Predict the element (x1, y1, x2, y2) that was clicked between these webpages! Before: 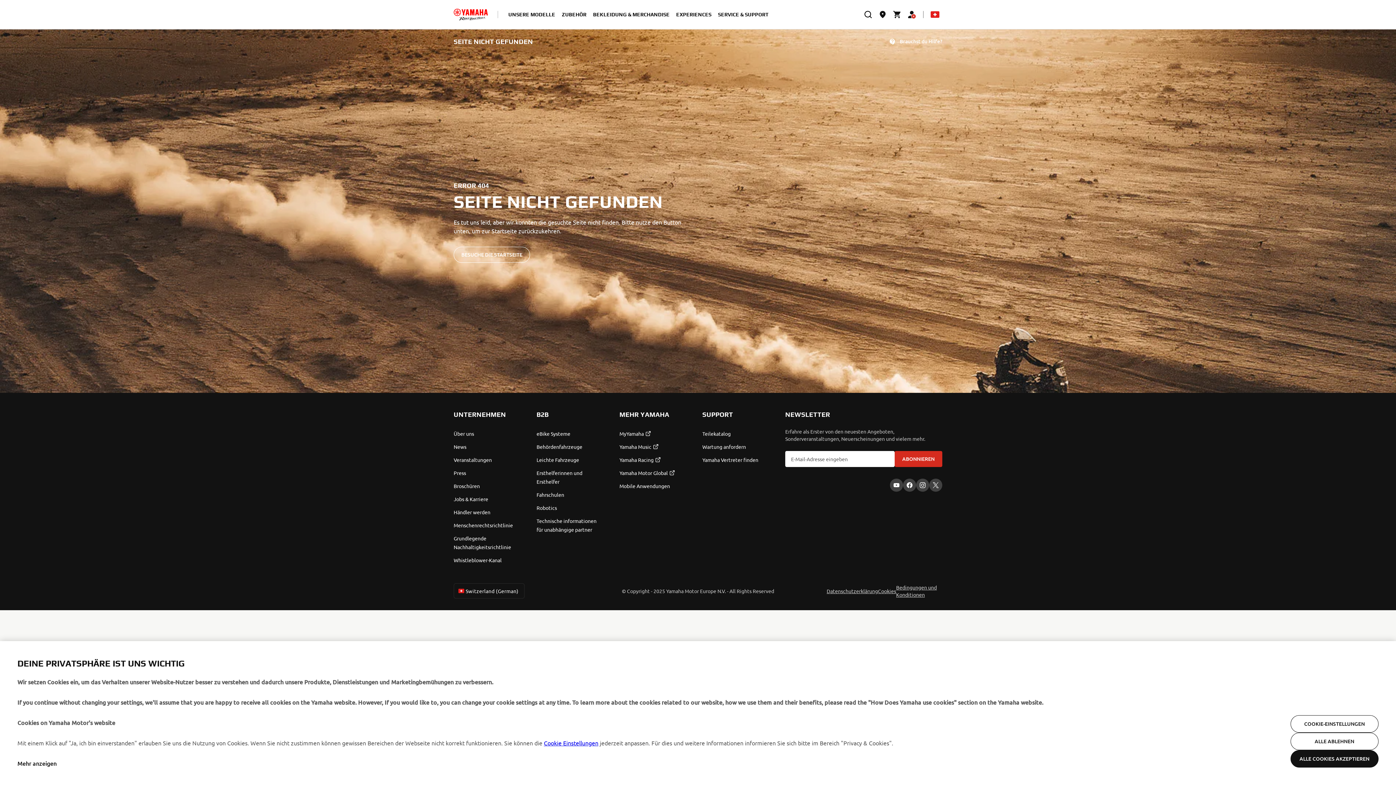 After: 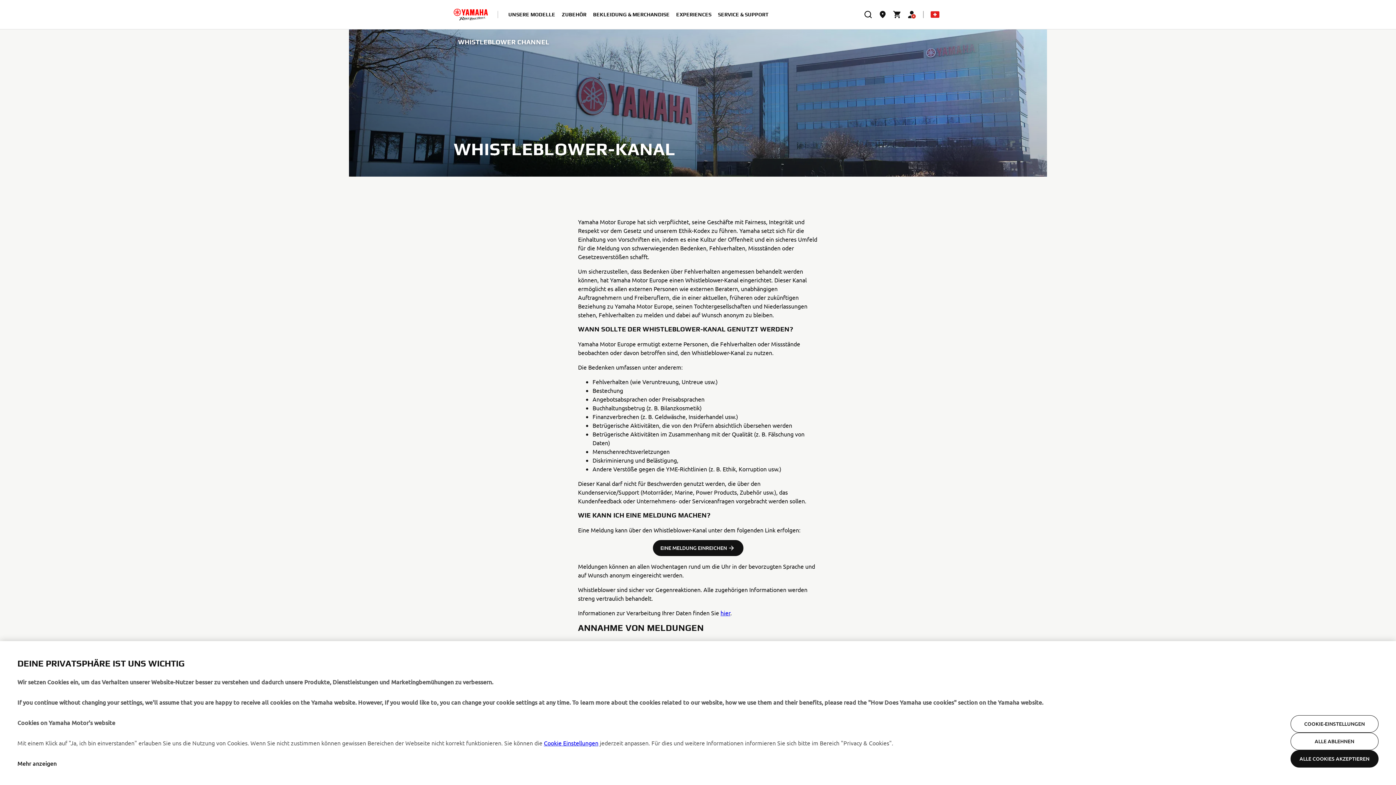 Action: label: Whistleblower-Kanal bbox: (453, 556, 527, 564)